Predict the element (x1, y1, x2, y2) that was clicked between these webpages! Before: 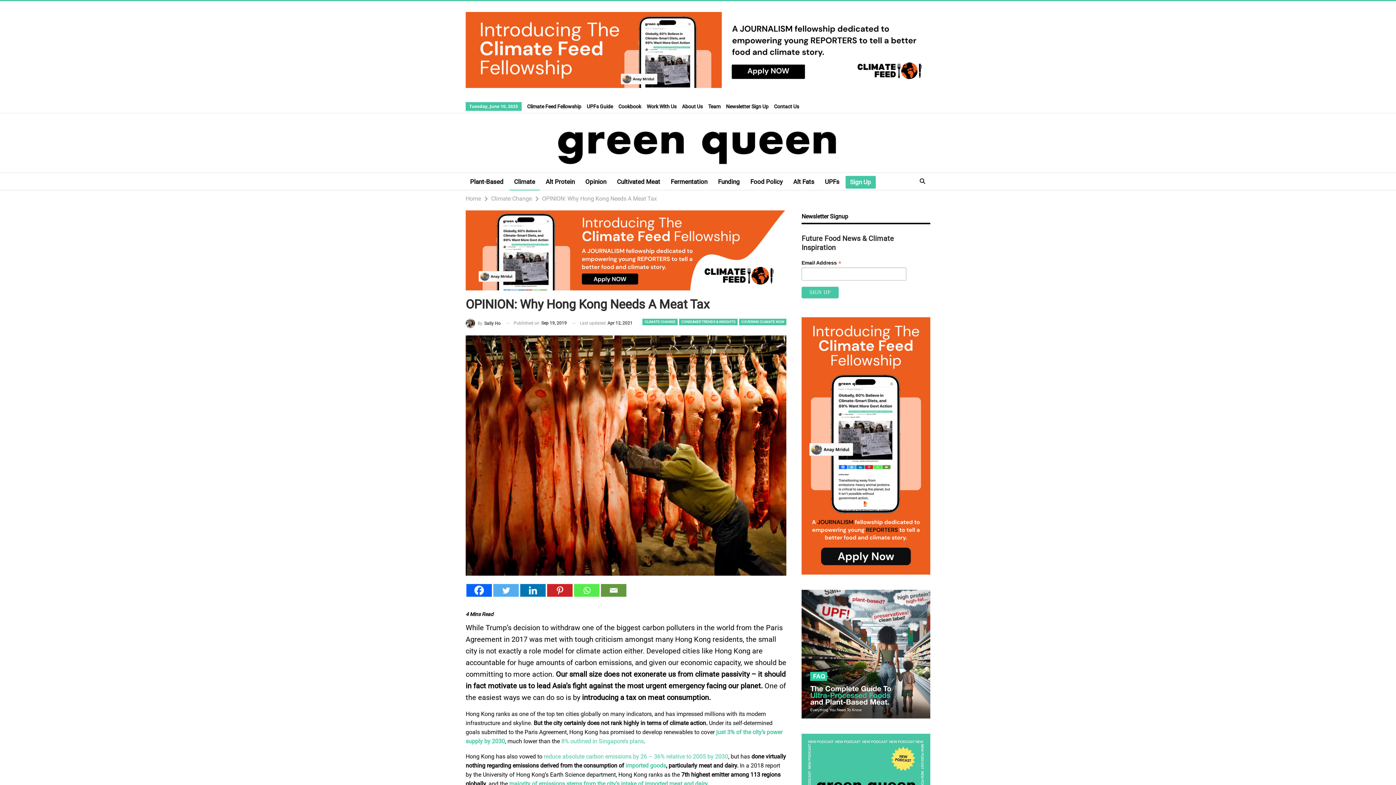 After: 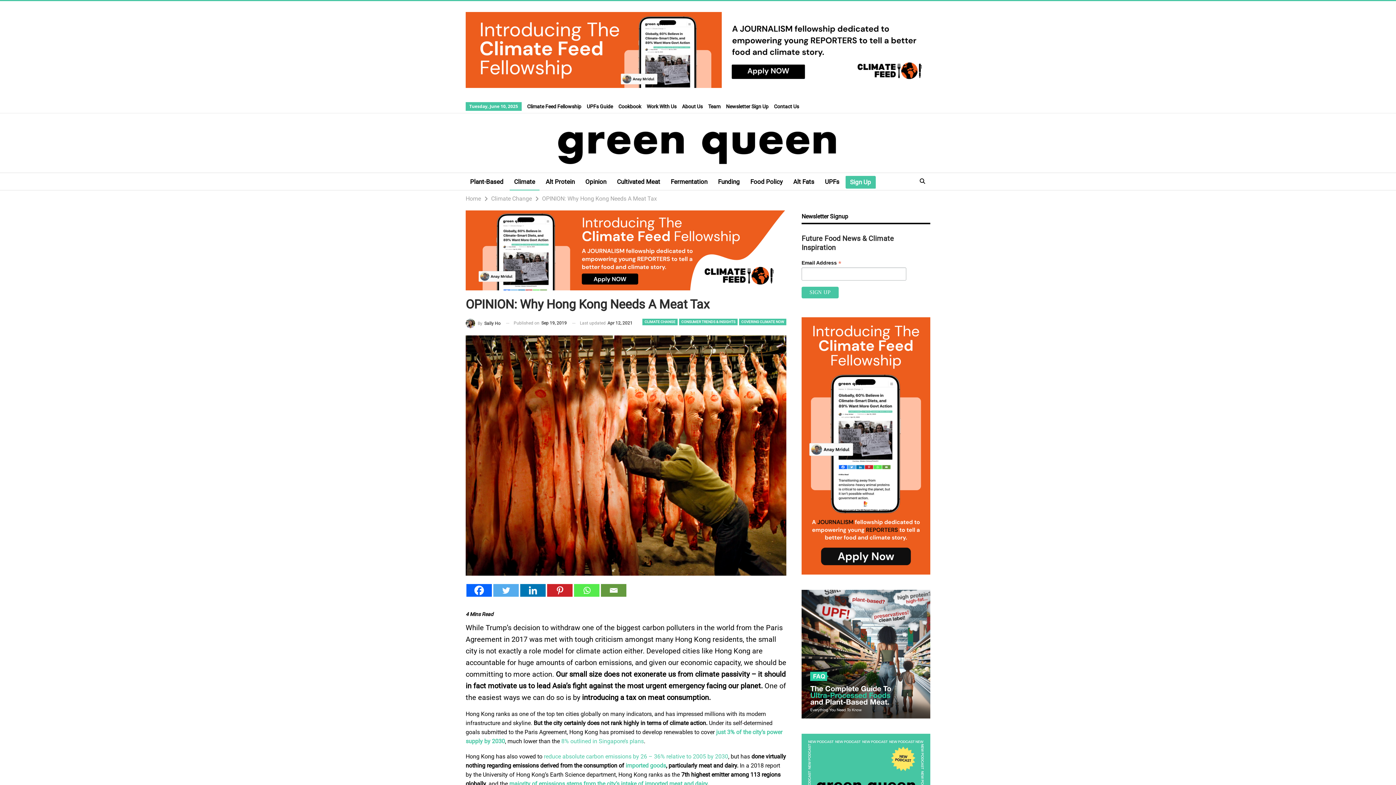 Action: label: Facebook bbox: (466, 584, 492, 597)